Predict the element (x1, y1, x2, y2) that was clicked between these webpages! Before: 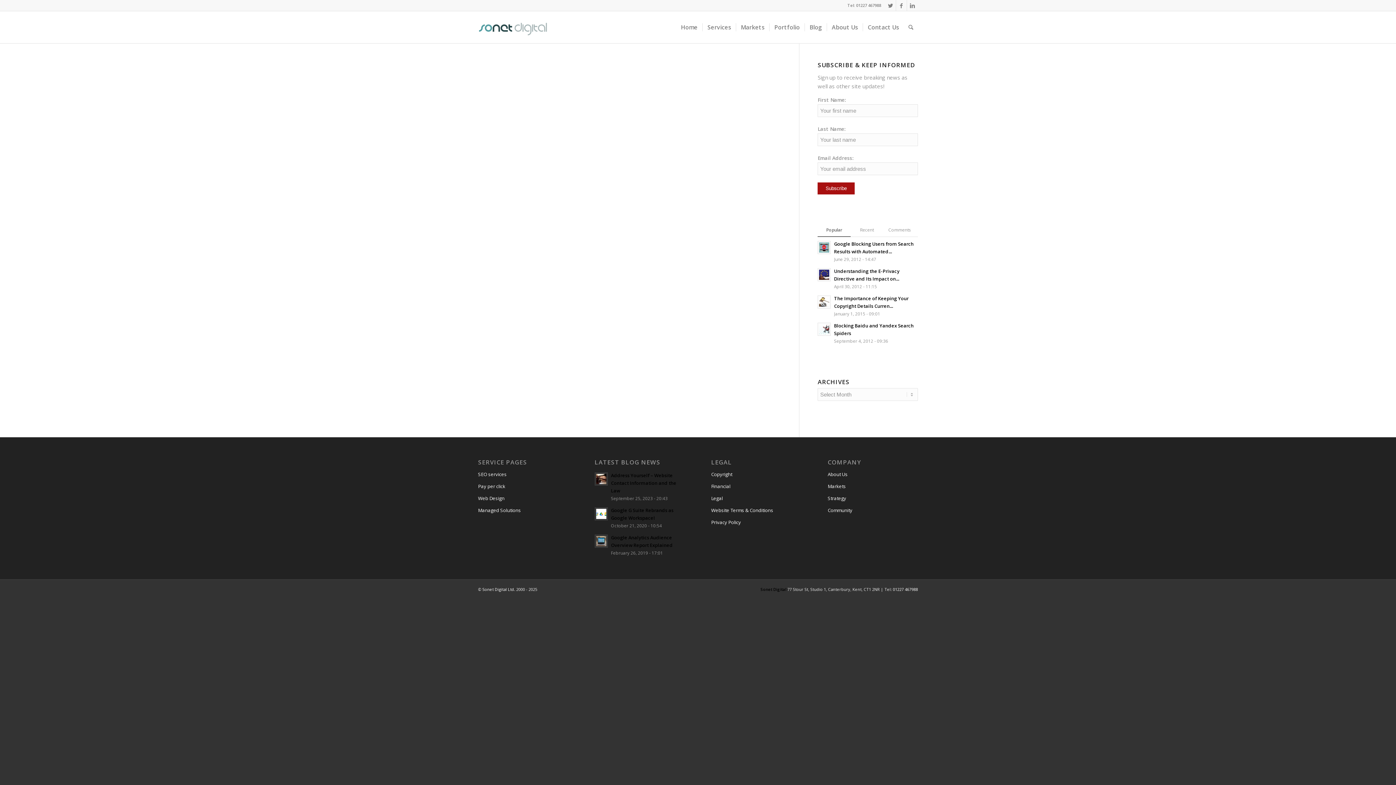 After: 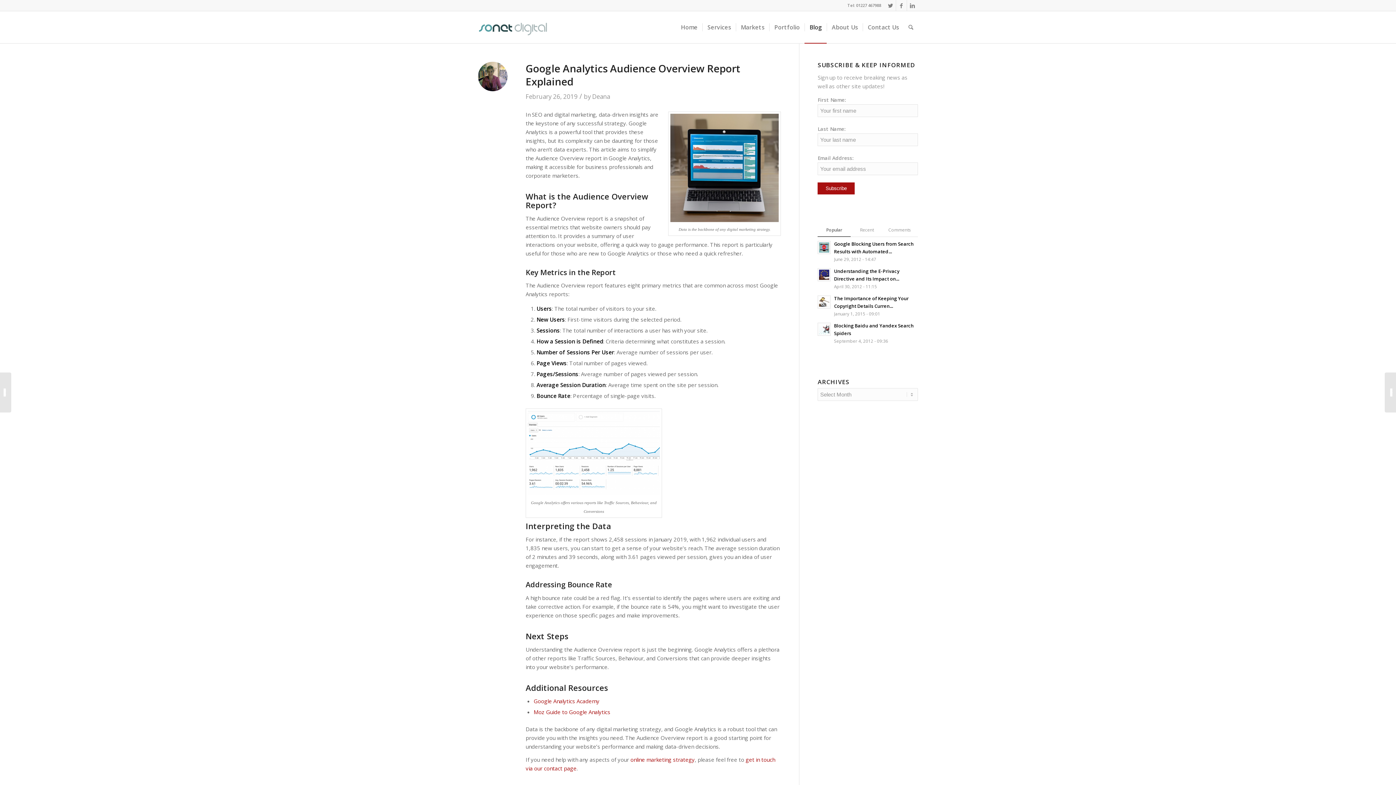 Action: bbox: (594, 533, 684, 556) label: Google Analytics Audience Overview Report Explained
February 26, 2019 - 17:01